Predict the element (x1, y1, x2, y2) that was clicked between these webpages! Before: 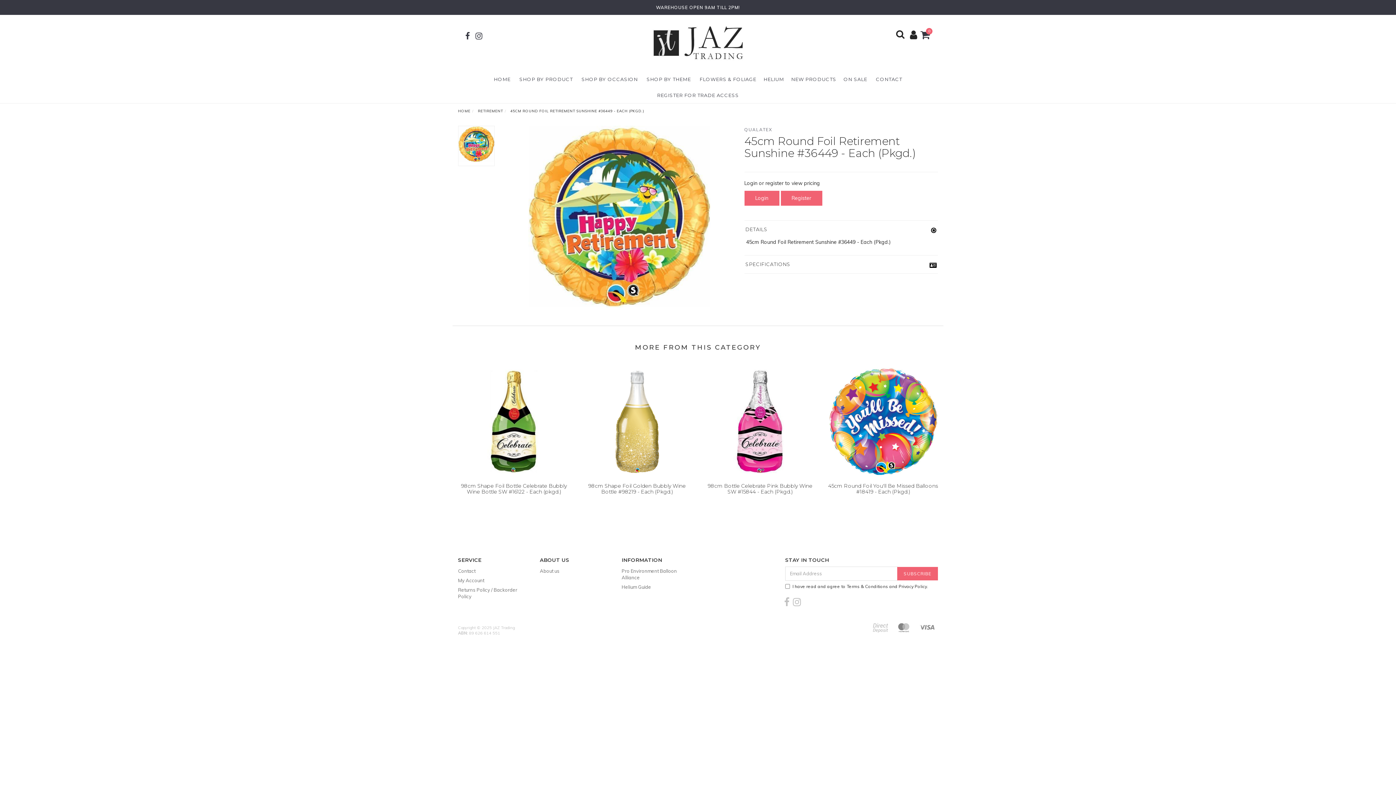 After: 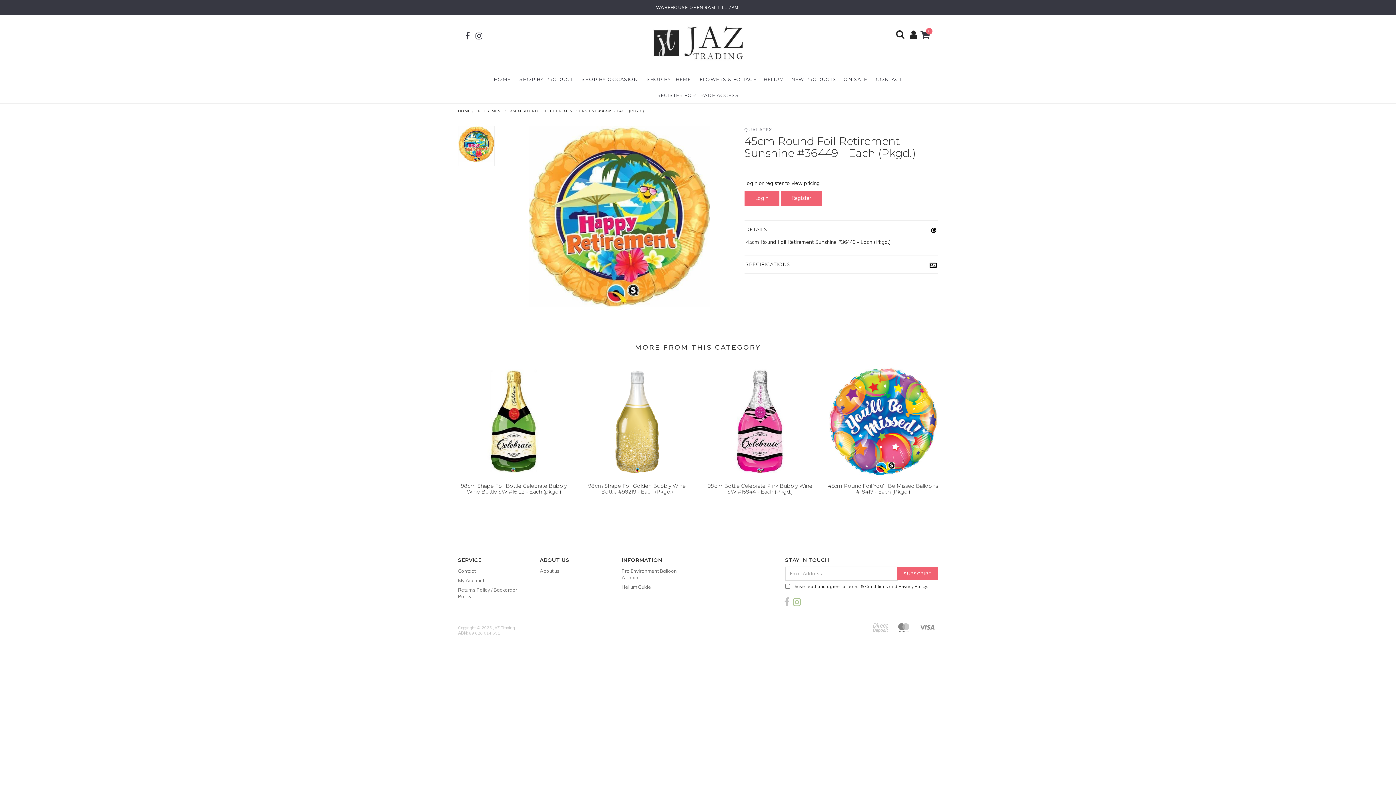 Action: bbox: (792, 596, 801, 608)